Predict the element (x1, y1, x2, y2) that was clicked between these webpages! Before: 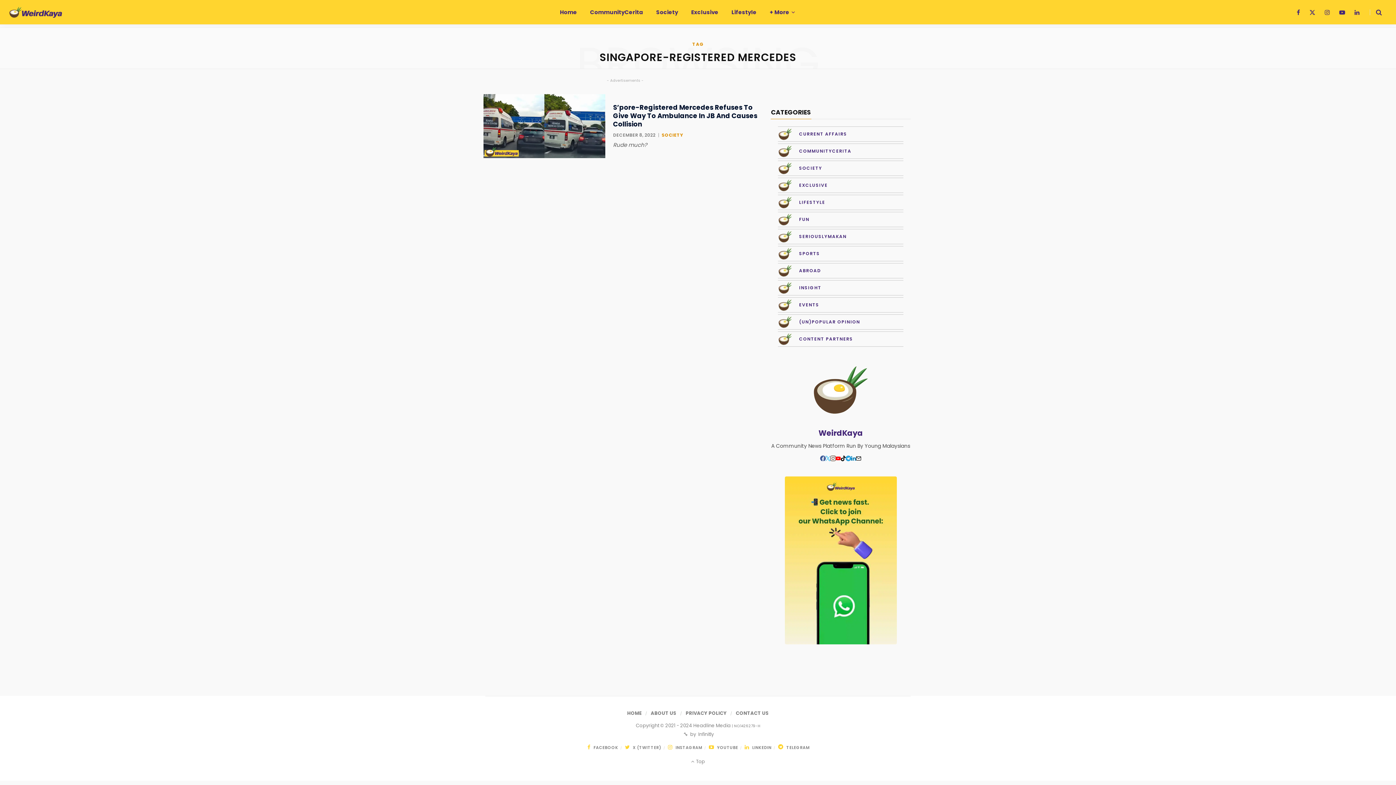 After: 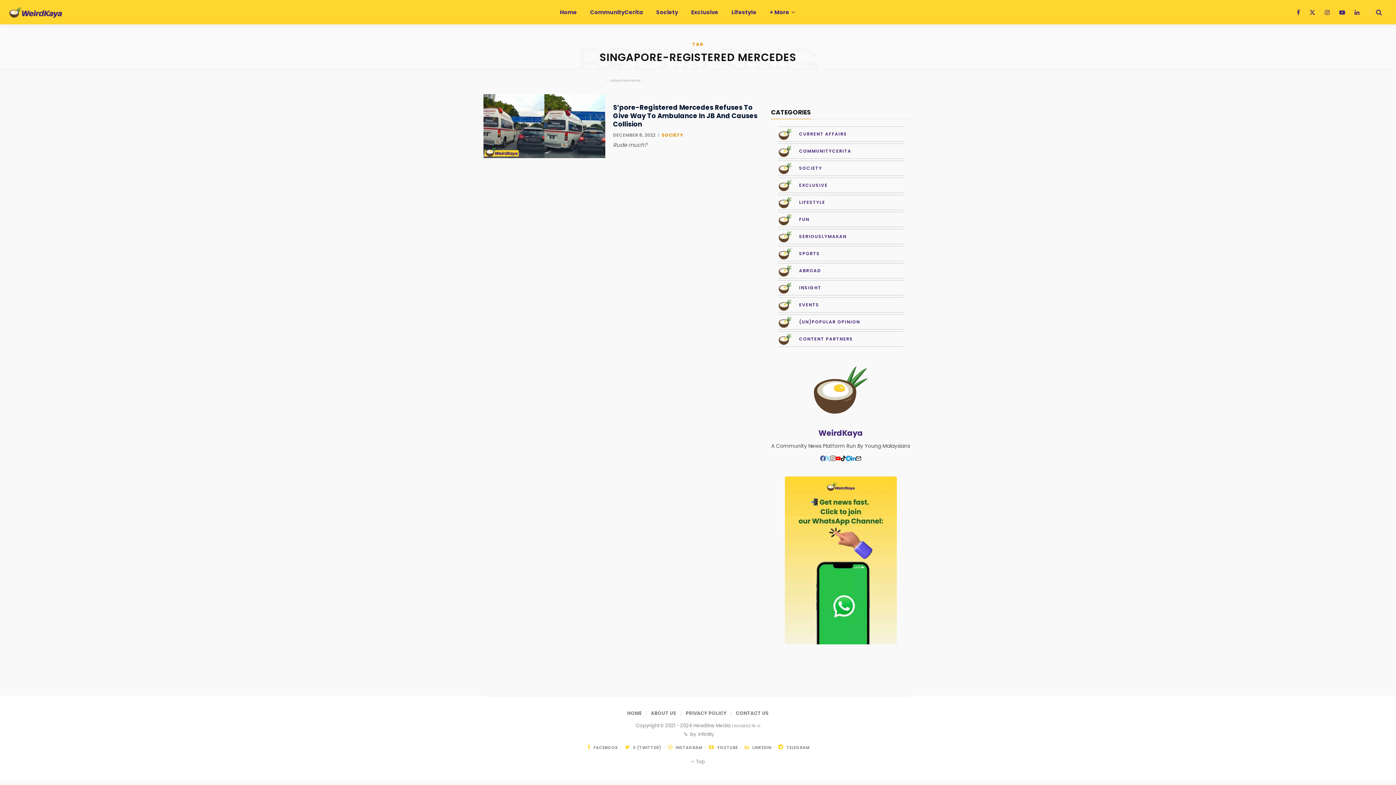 Action: label: X (Twitter) bbox: (1307, 4, 1318, 20)